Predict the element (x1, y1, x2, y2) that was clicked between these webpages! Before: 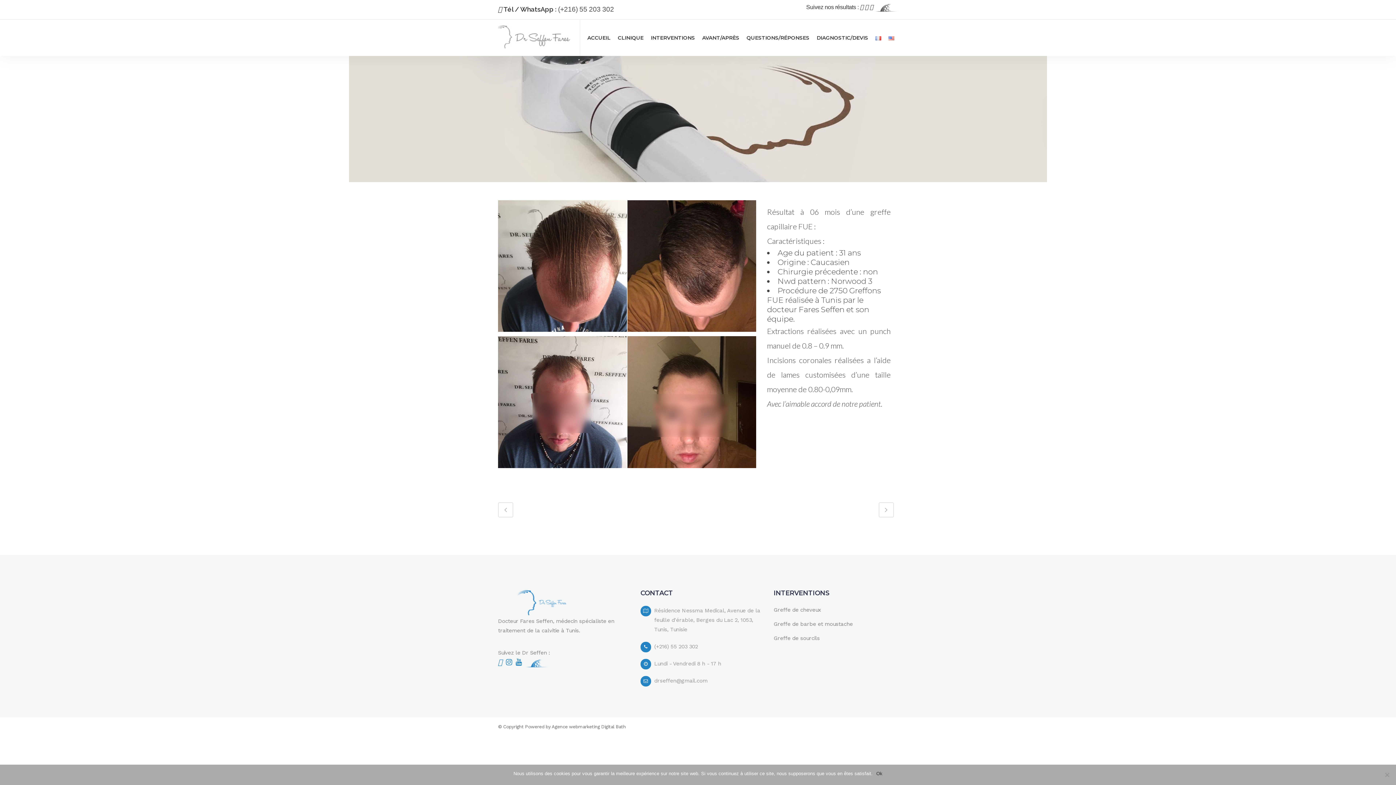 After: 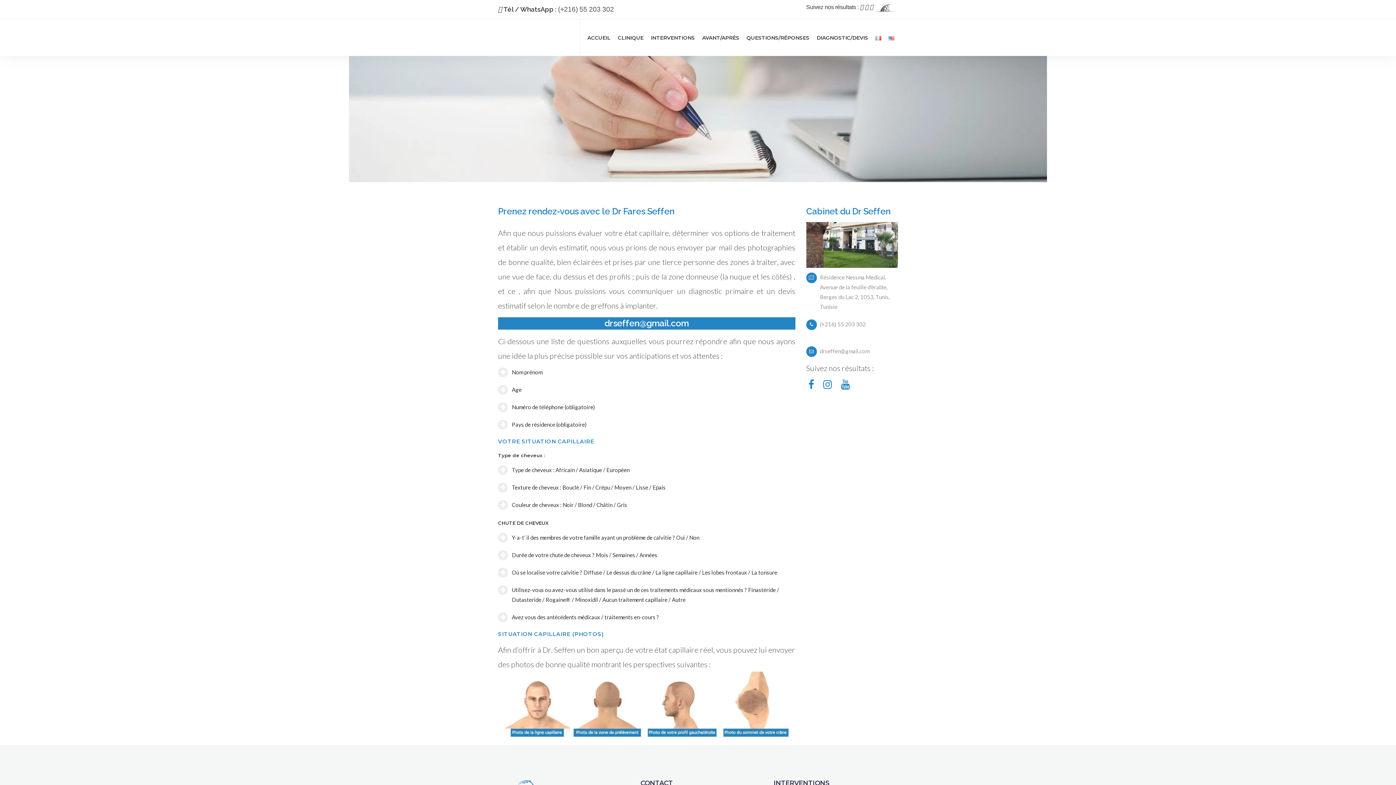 Action: bbox: (813, 19, 872, 56) label: DIAGNOSTIC/DEVIS